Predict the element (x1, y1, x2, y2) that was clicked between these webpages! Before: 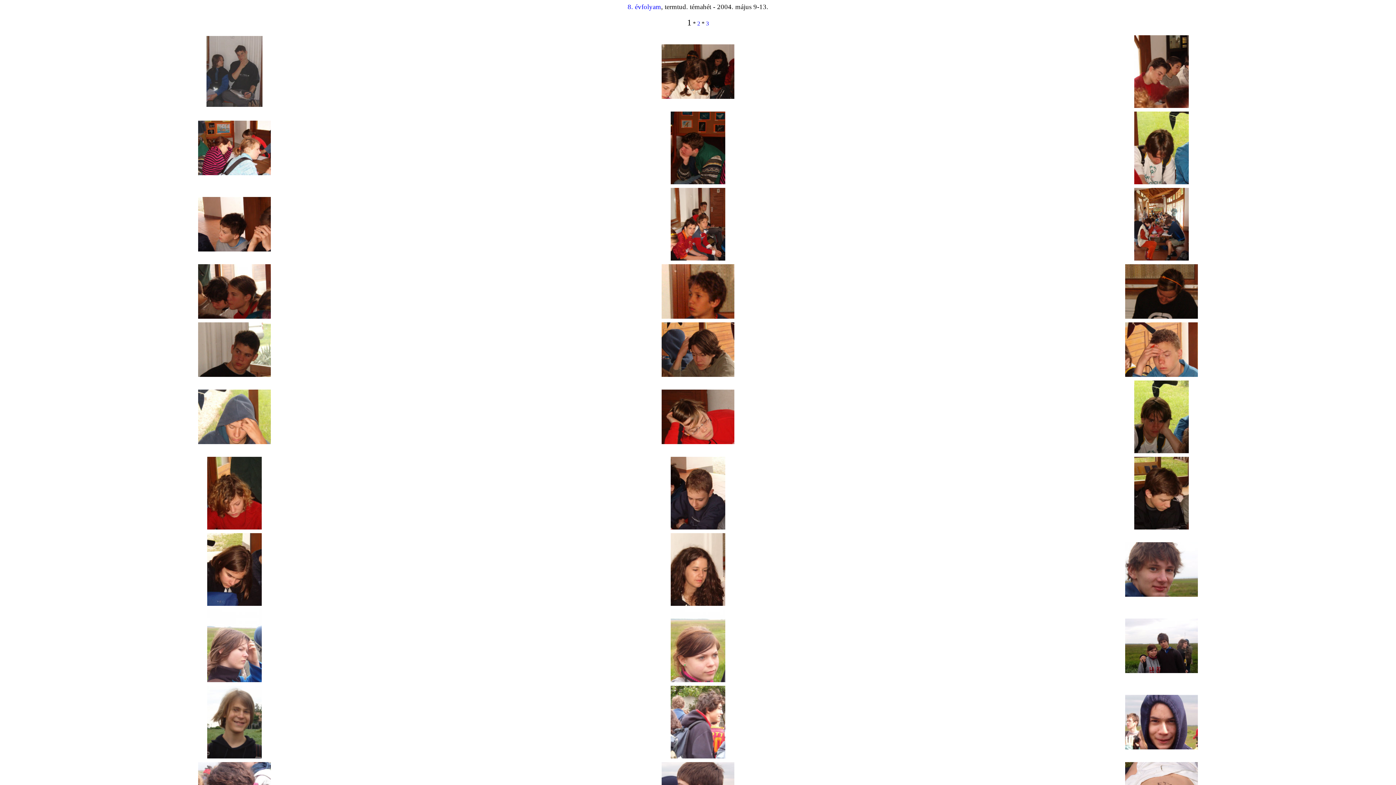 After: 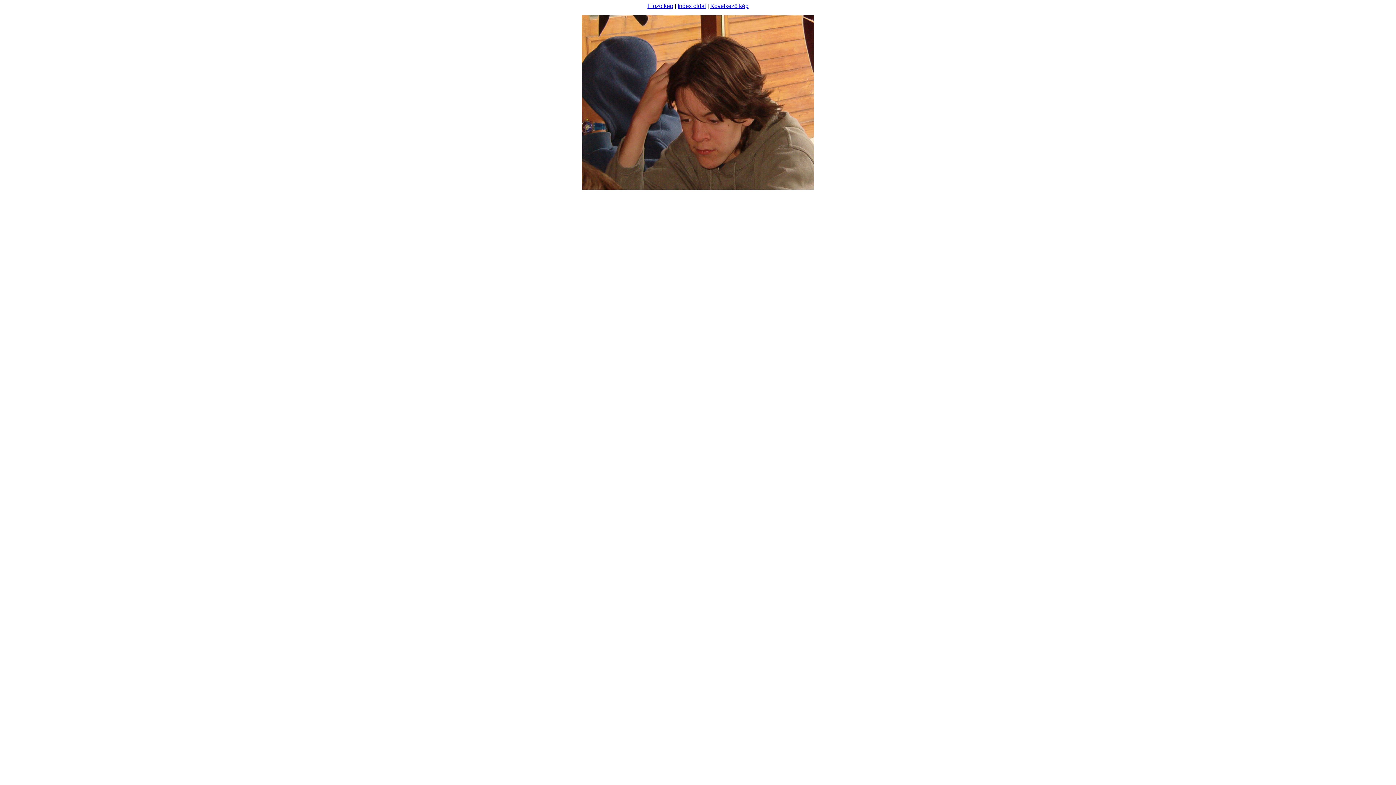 Action: bbox: (661, 371, 734, 378)